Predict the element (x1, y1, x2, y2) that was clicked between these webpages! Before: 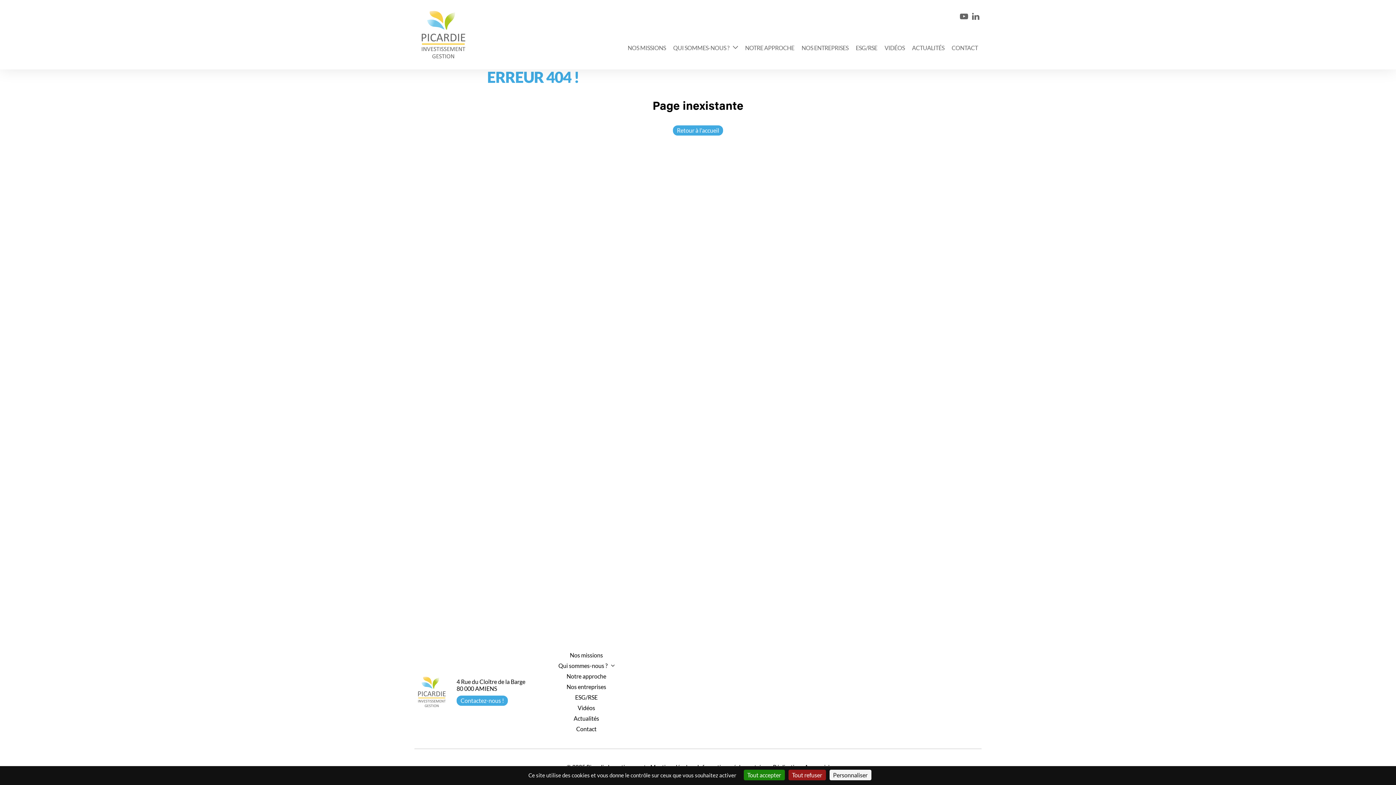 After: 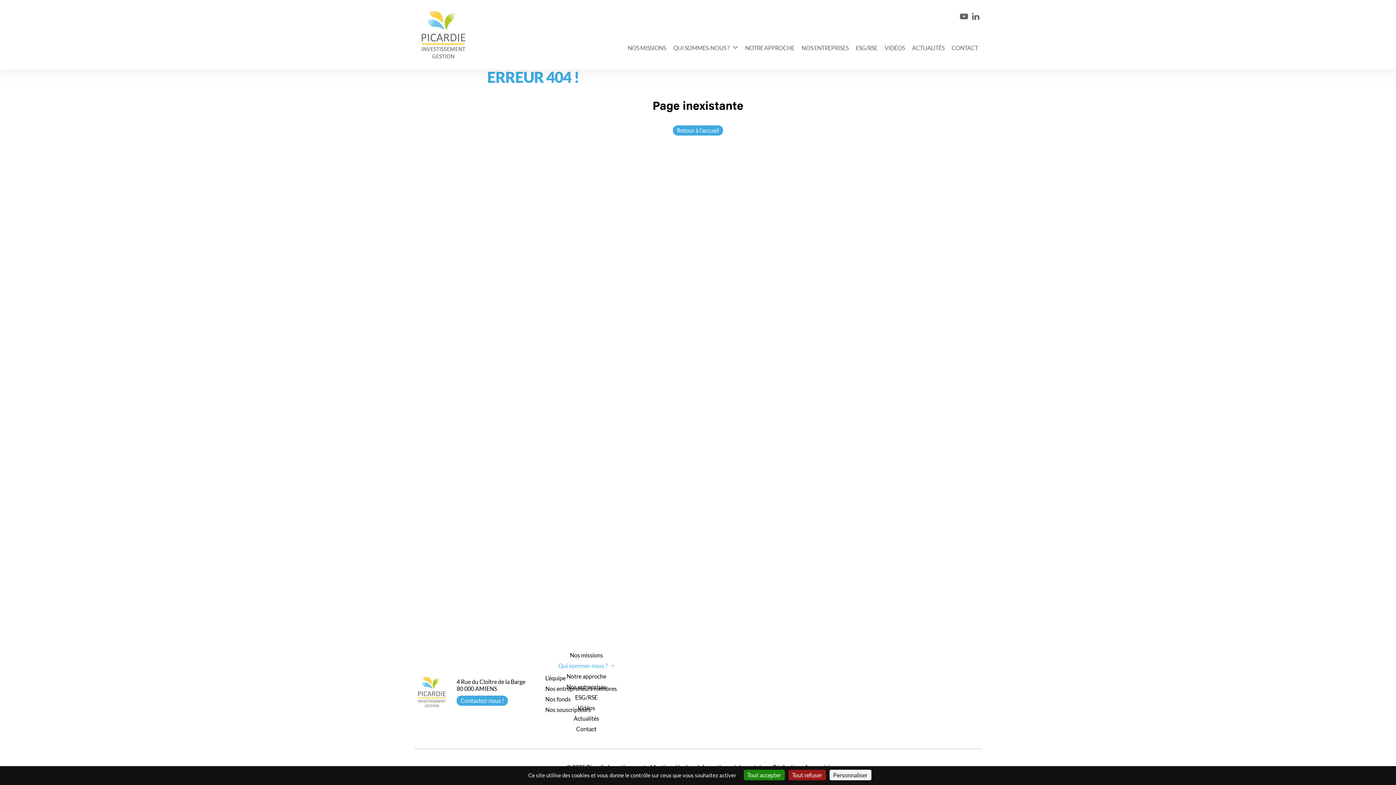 Action: label: Qui sommes-nous ? bbox: (540, 660, 633, 671)